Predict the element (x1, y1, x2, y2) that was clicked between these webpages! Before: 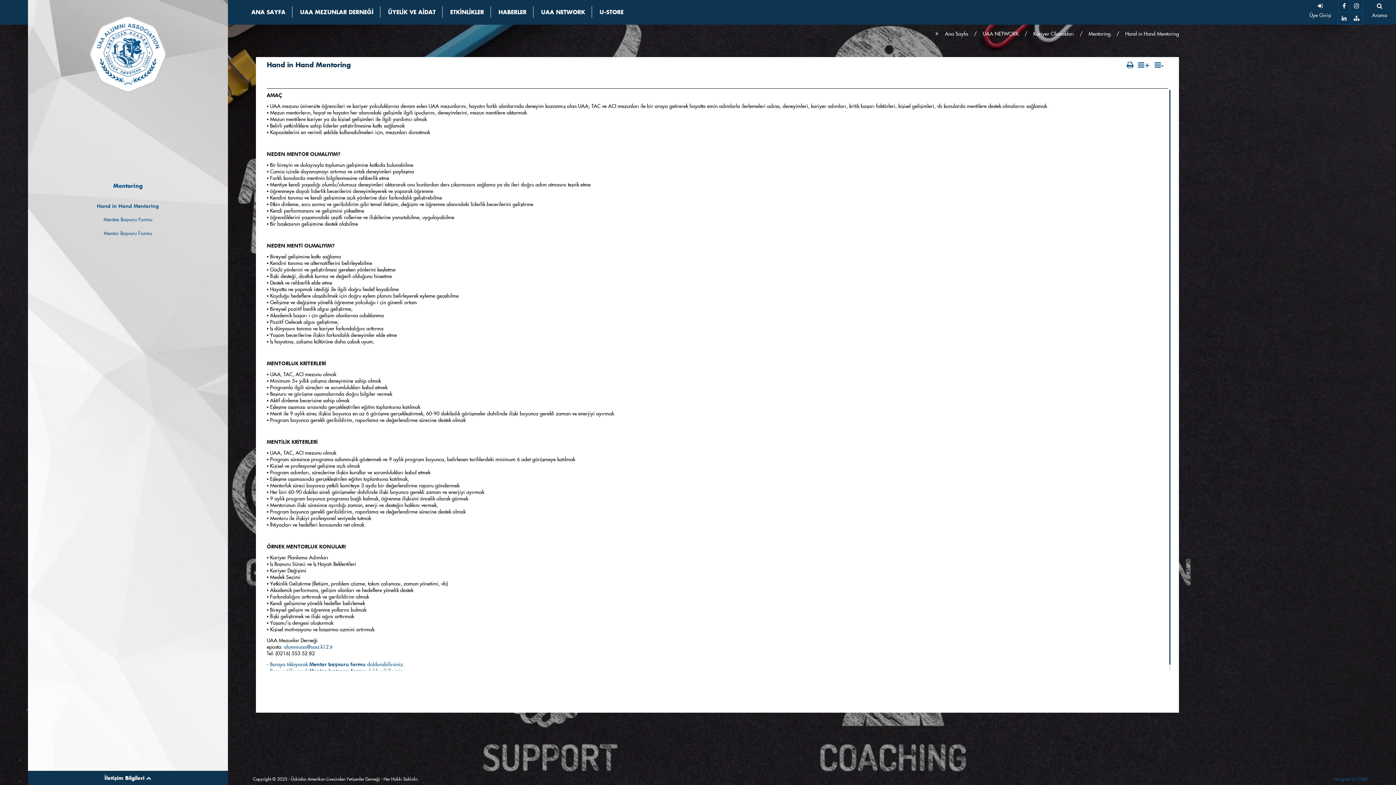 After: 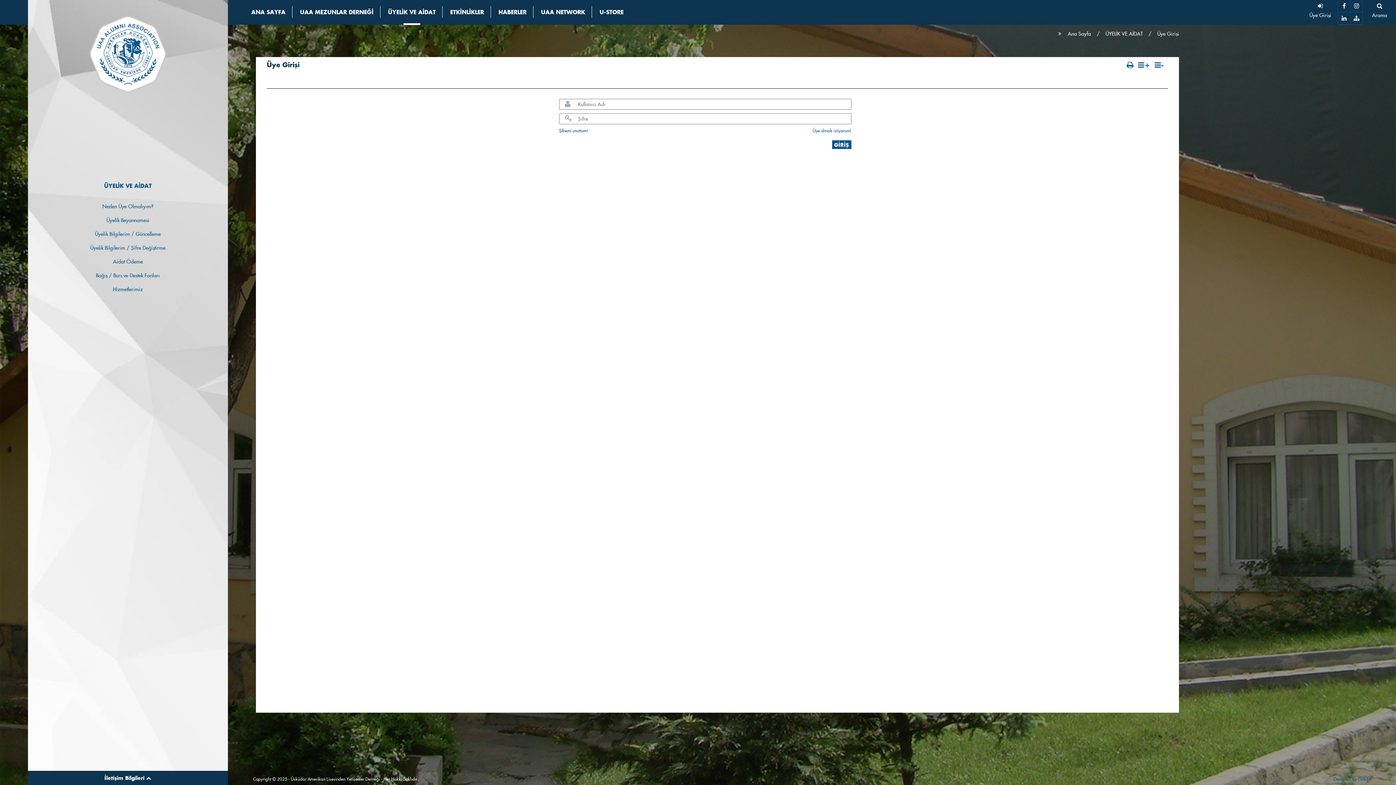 Action: label: Üye Girişi bbox: (1309, 2, 1331, 20)